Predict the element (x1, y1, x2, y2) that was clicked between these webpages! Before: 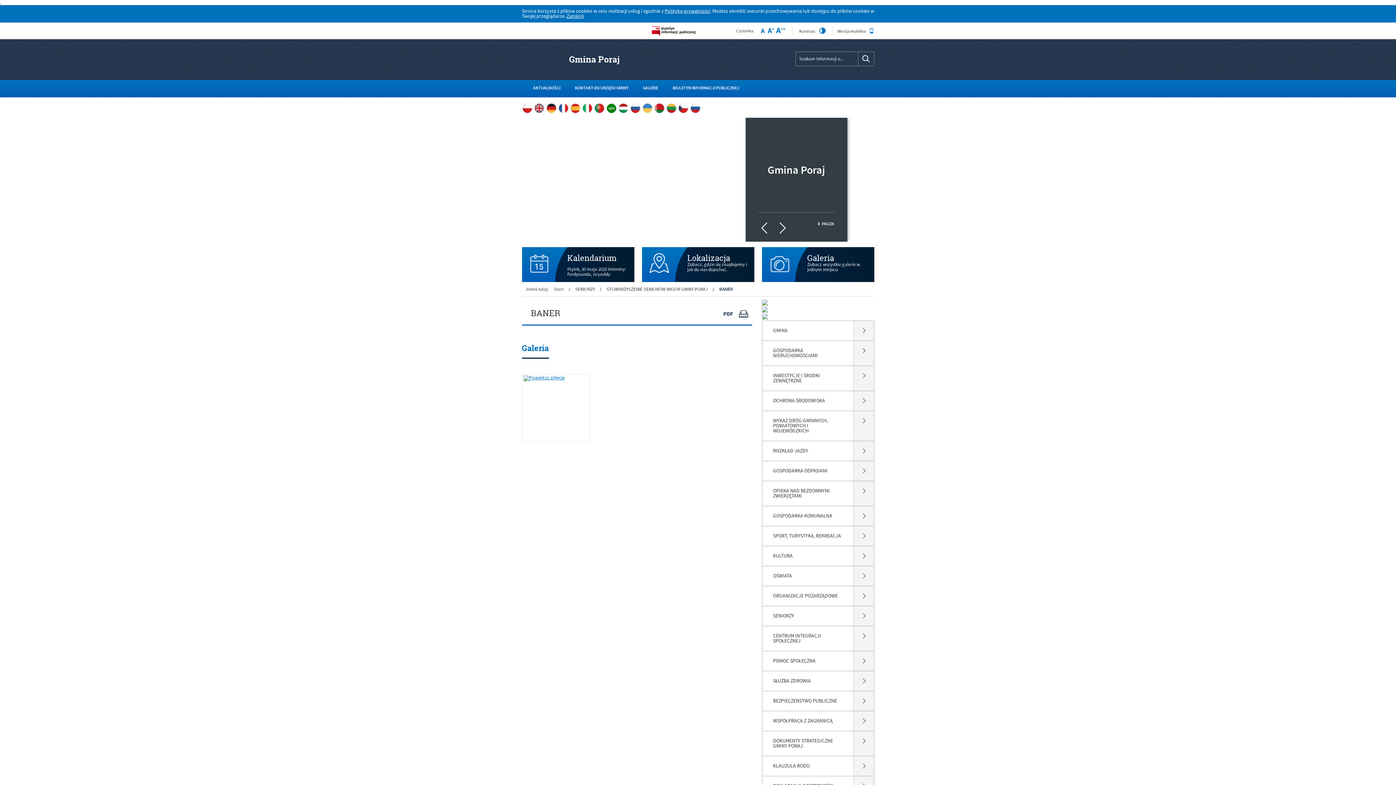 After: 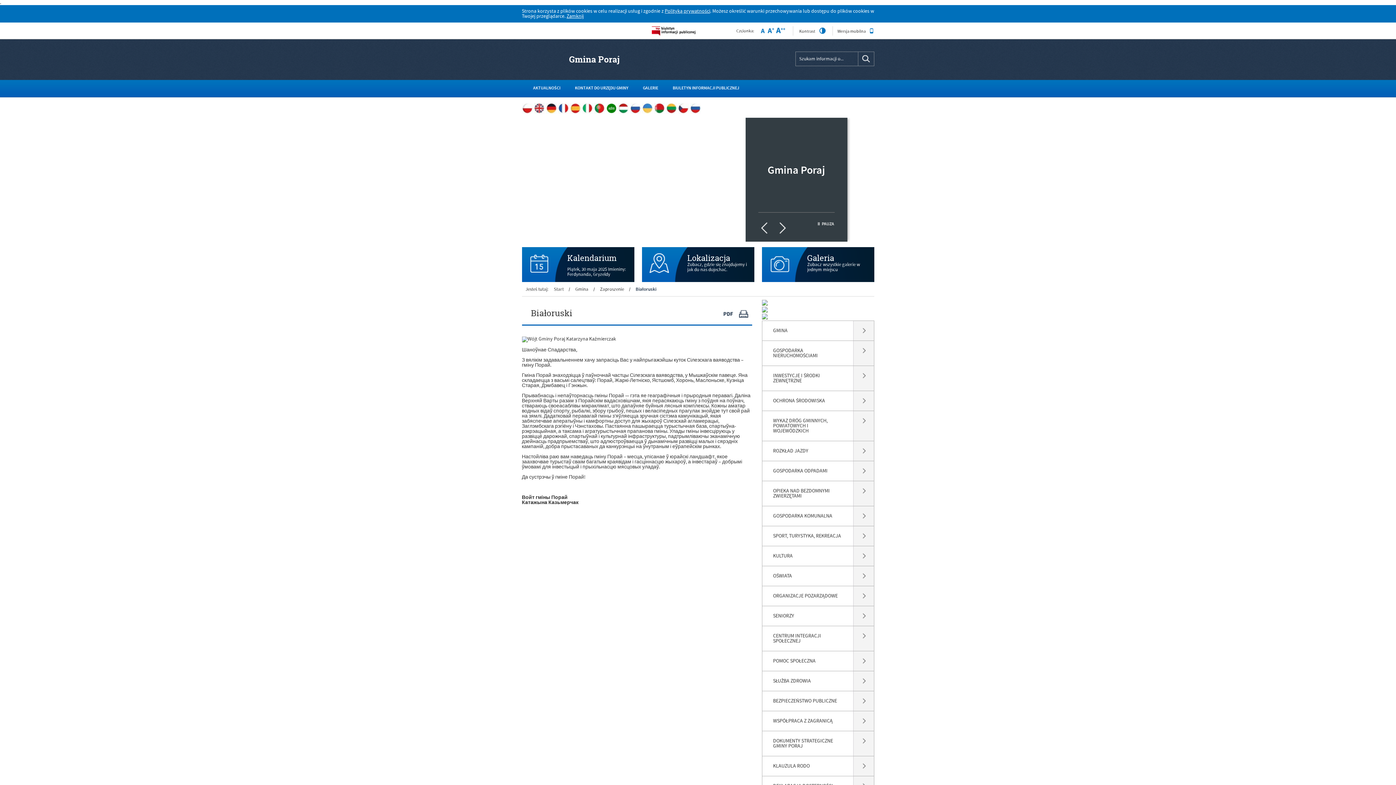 Action: bbox: (654, 109, 664, 115)